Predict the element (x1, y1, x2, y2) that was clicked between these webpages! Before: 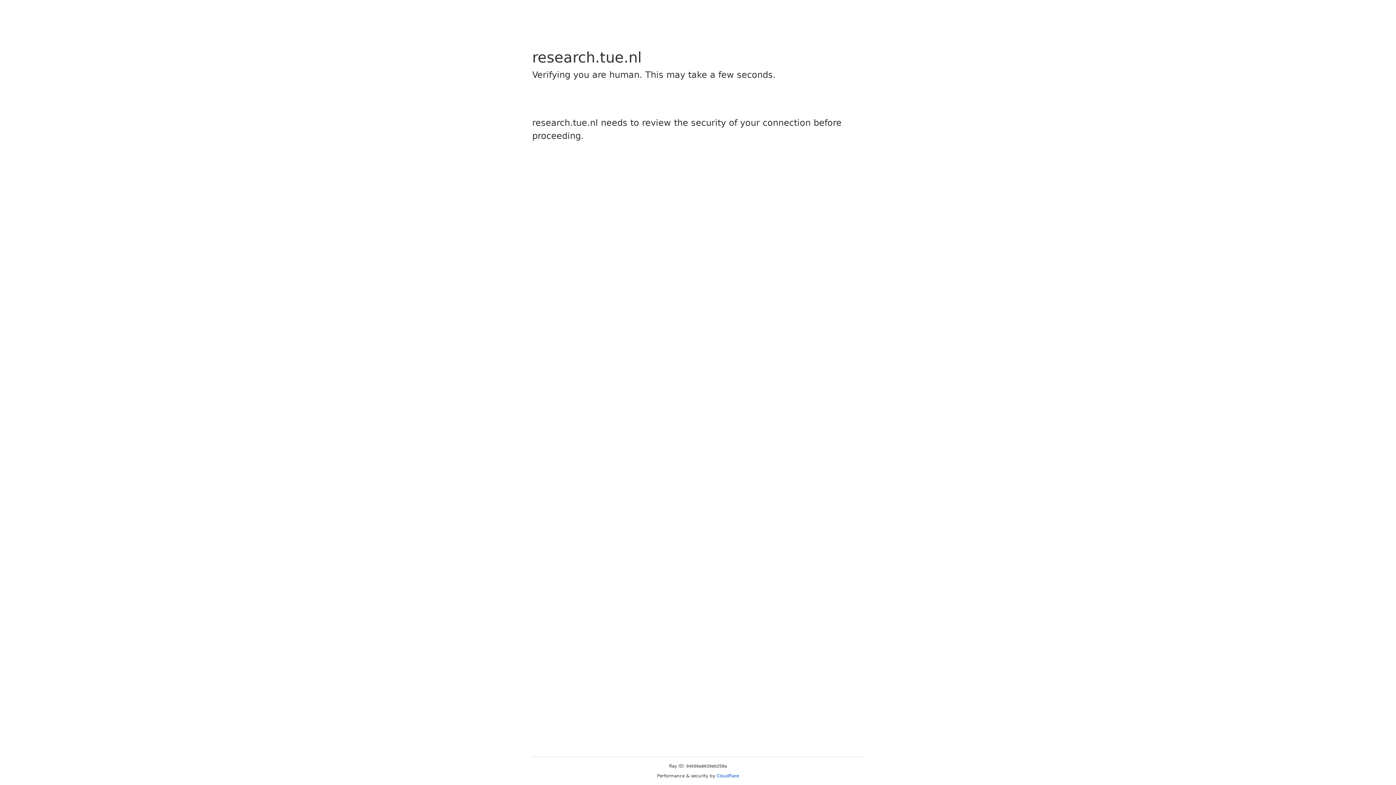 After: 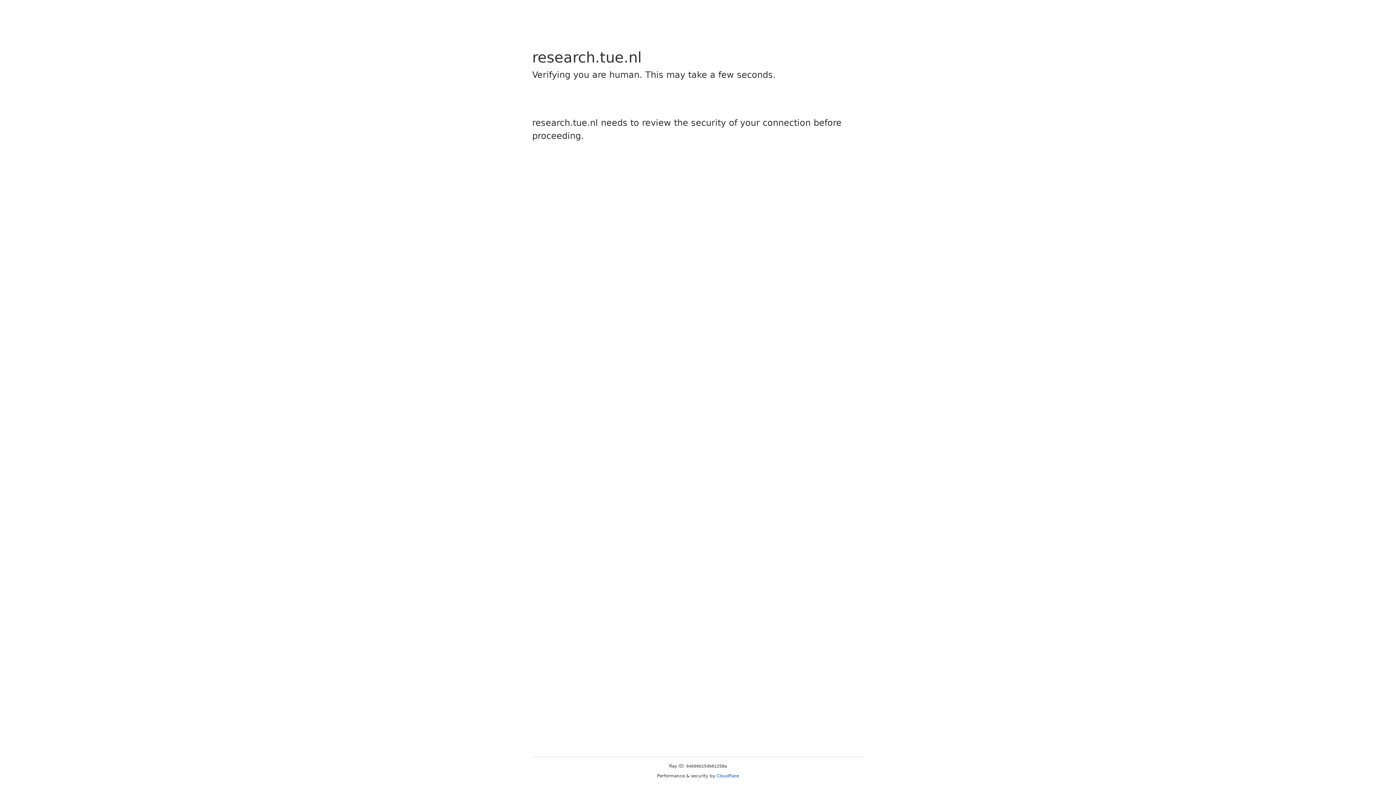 Action: label: Cloudflare bbox: (716, 773, 739, 778)